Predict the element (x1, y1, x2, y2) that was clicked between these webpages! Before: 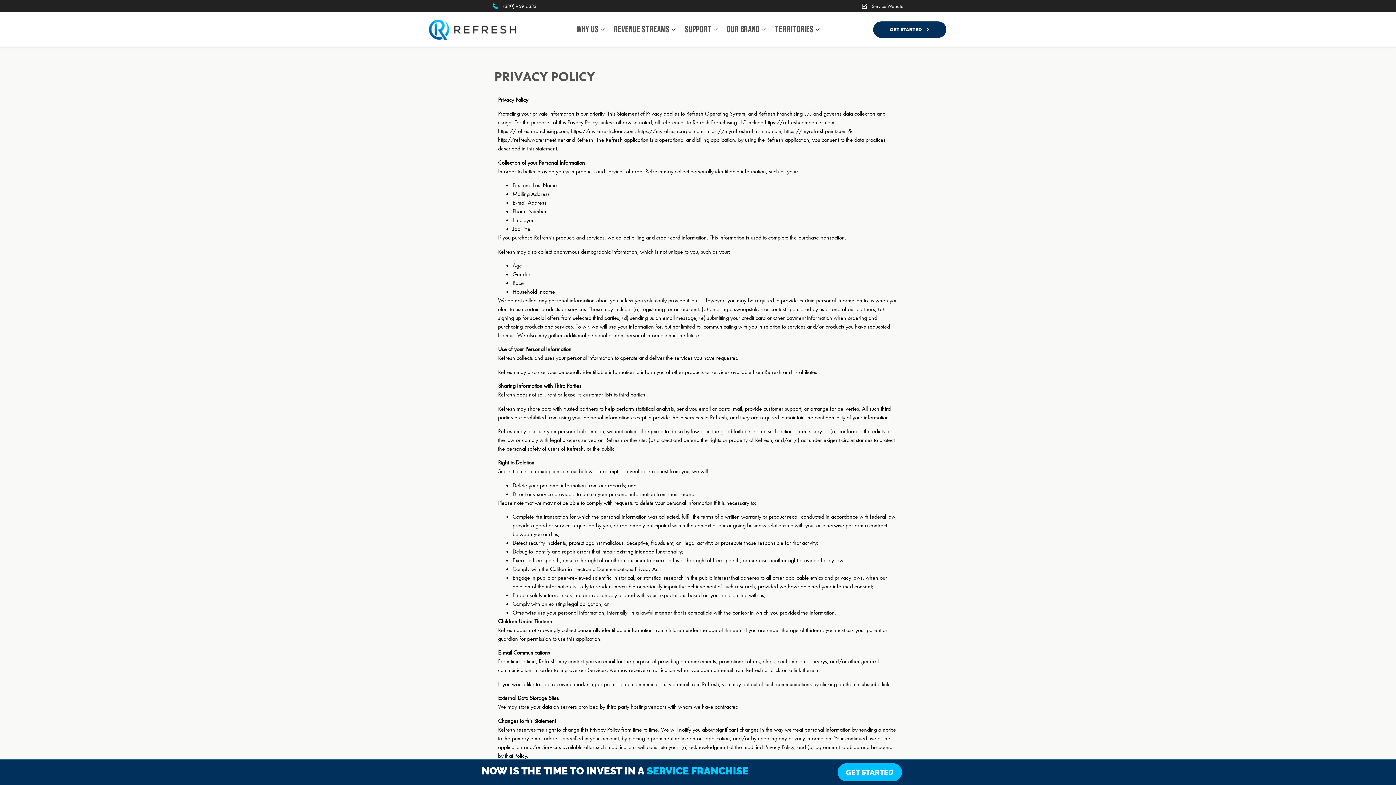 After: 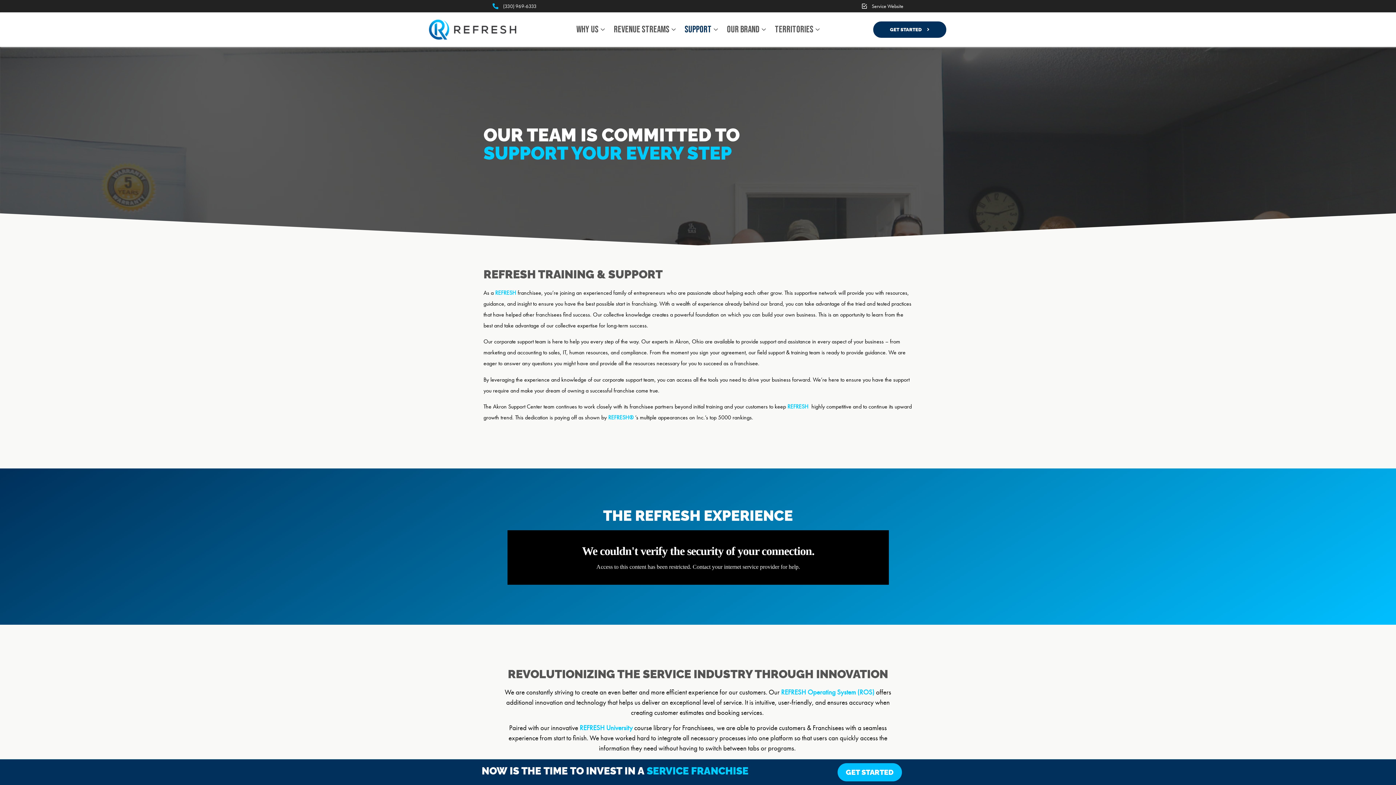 Action: label: SUPPORT bbox: (681, 14, 723, 44)